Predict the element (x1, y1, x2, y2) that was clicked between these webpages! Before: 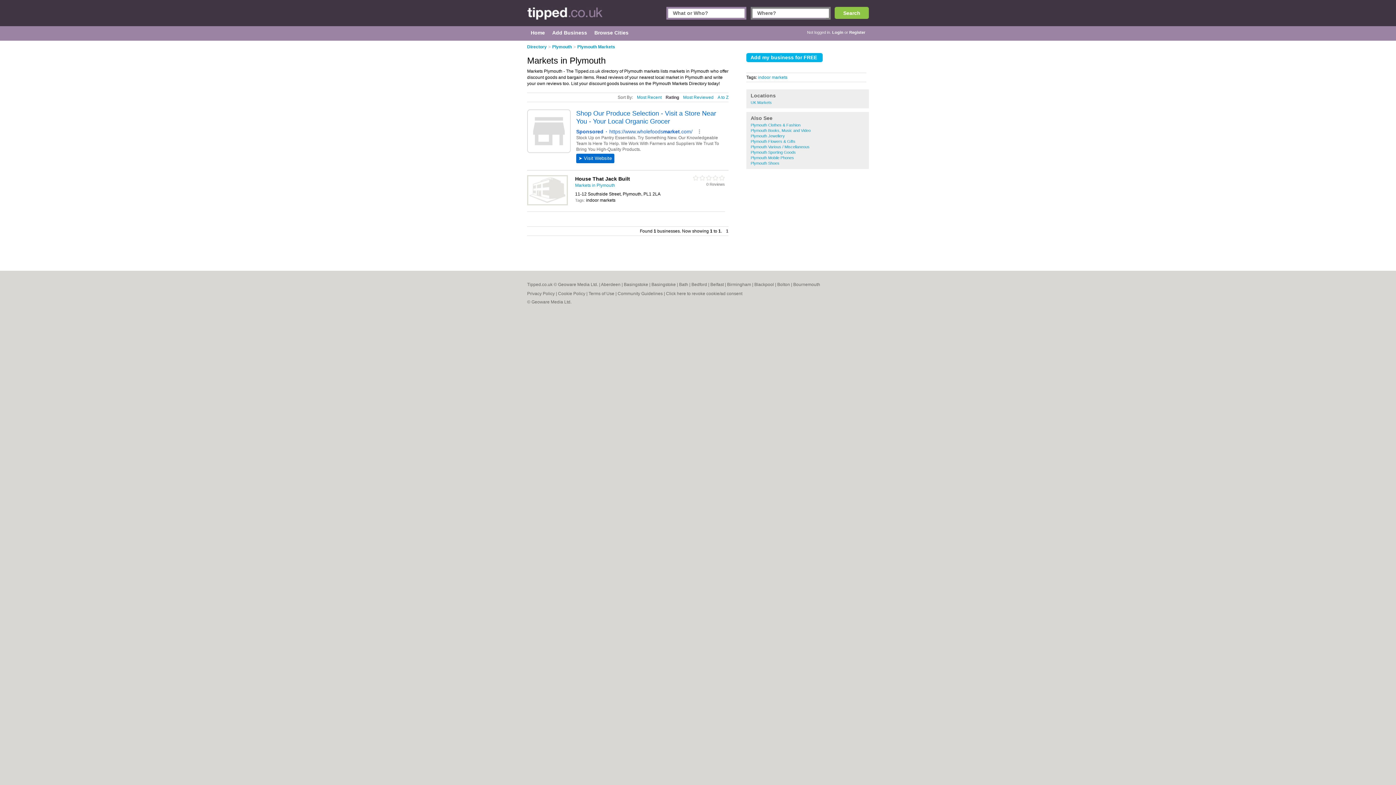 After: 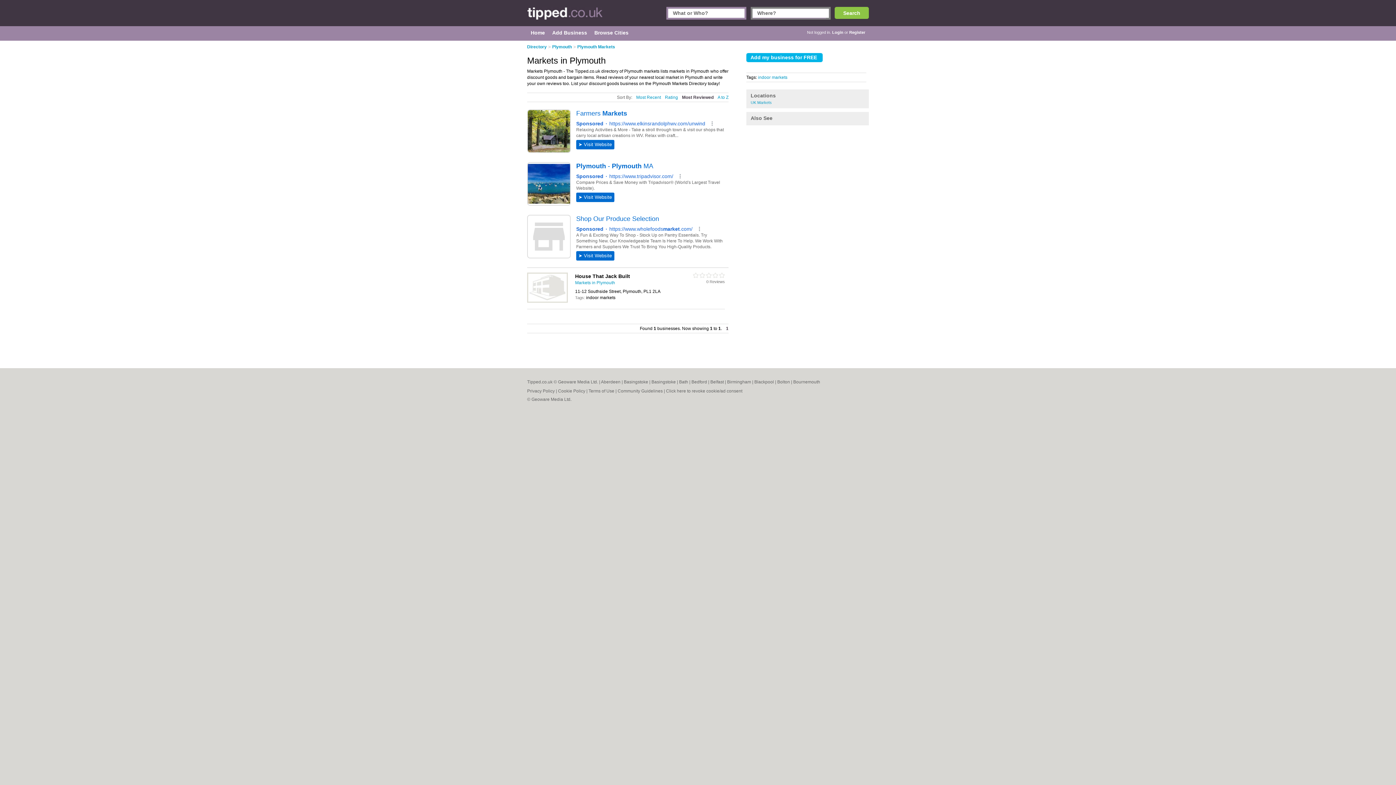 Action: bbox: (683, 94, 713, 100) label: Most Reviewed